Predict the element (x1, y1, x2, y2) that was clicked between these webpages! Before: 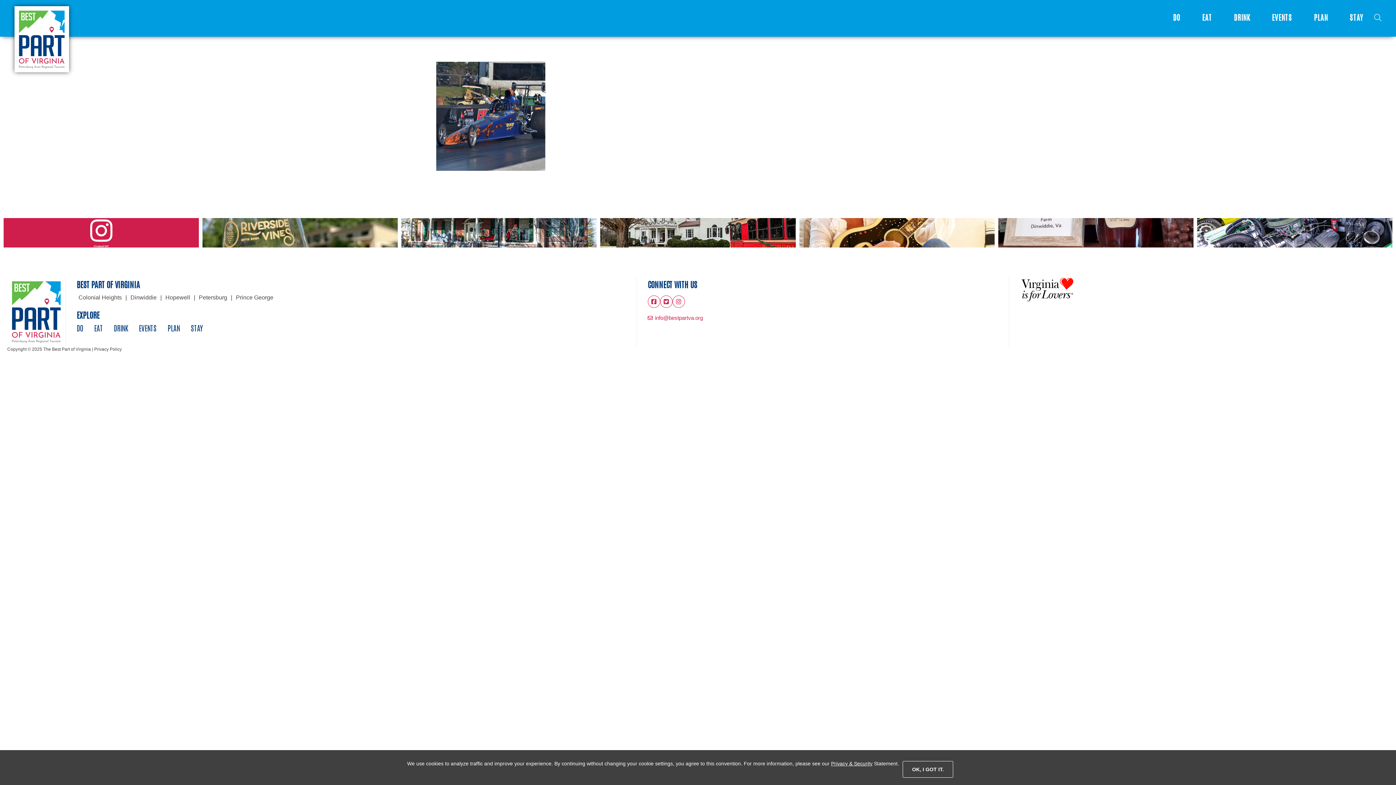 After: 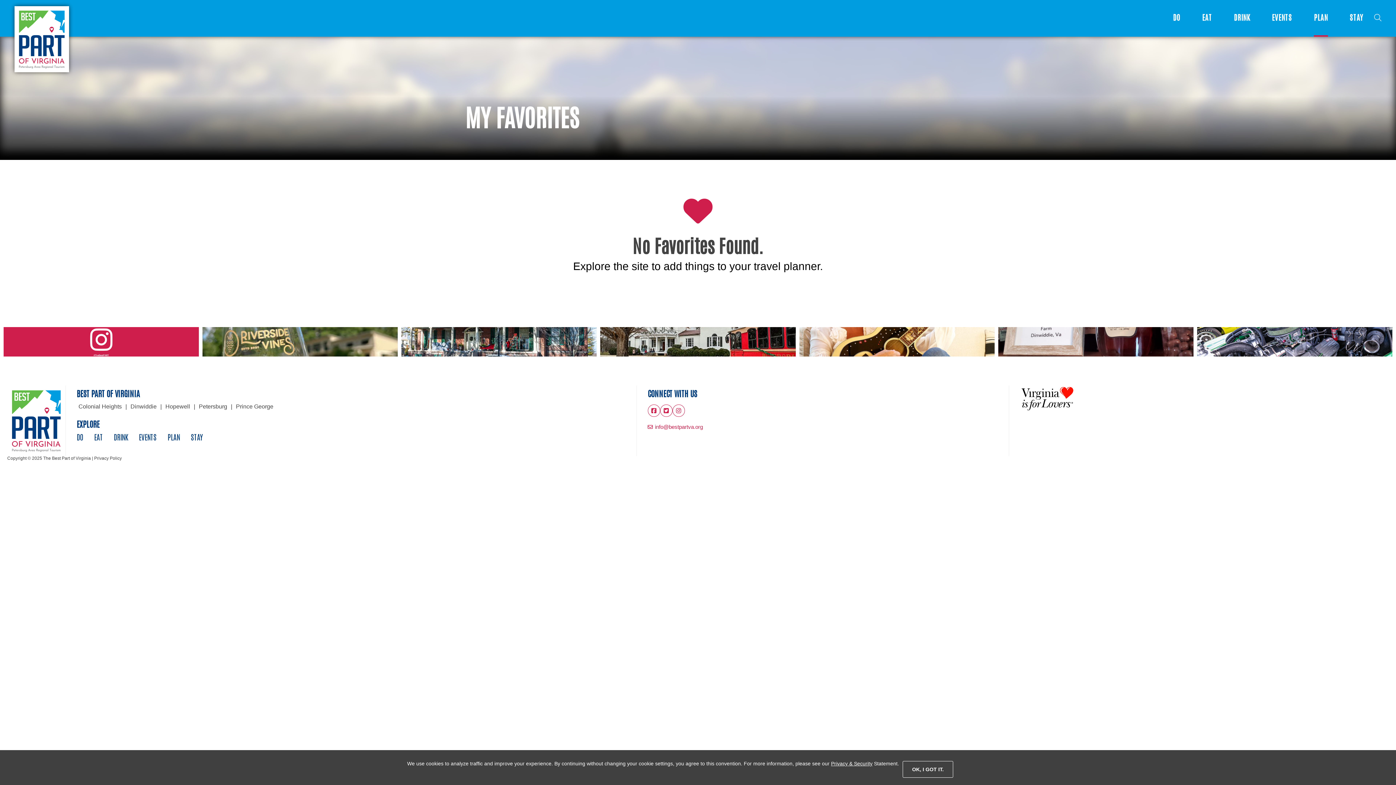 Action: bbox: (1314, 13, 1328, 36) label: PLAN